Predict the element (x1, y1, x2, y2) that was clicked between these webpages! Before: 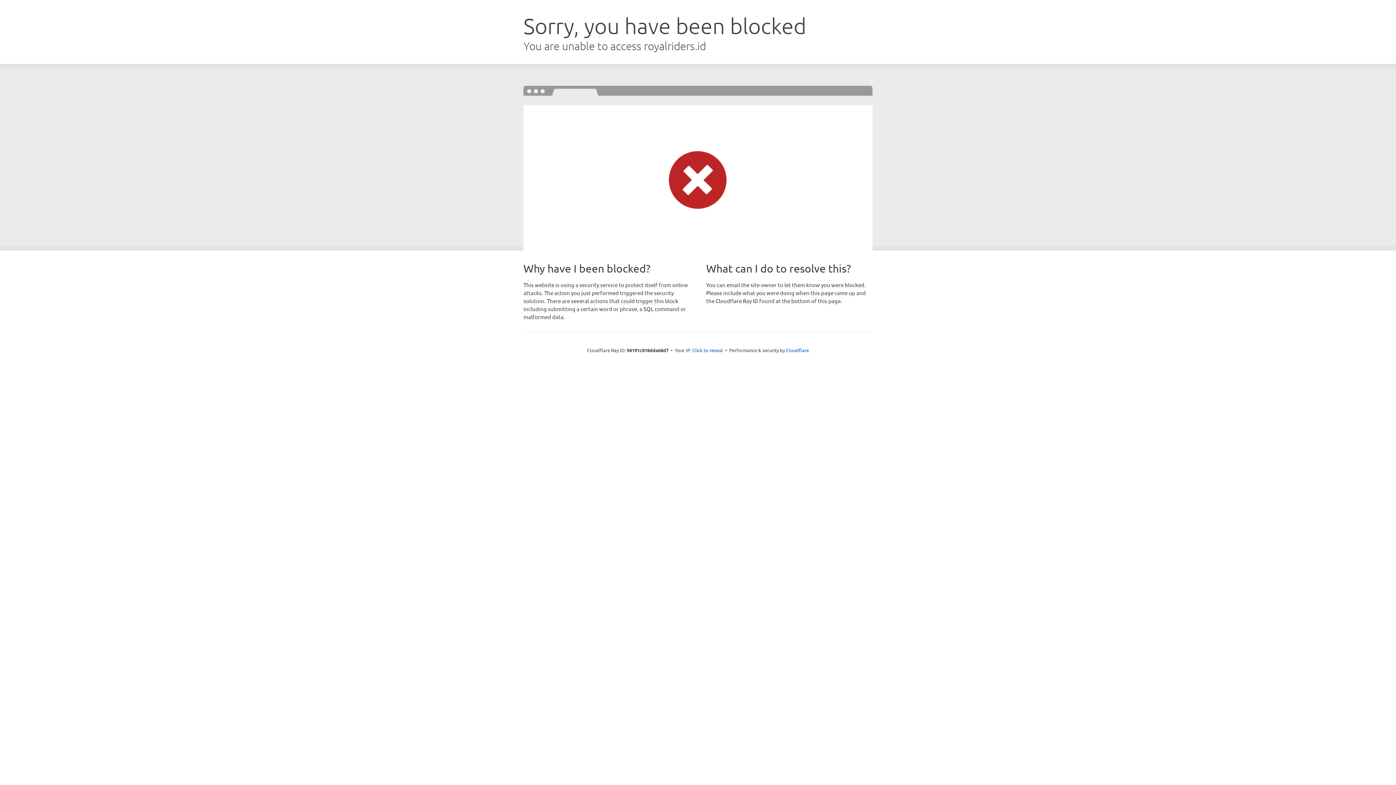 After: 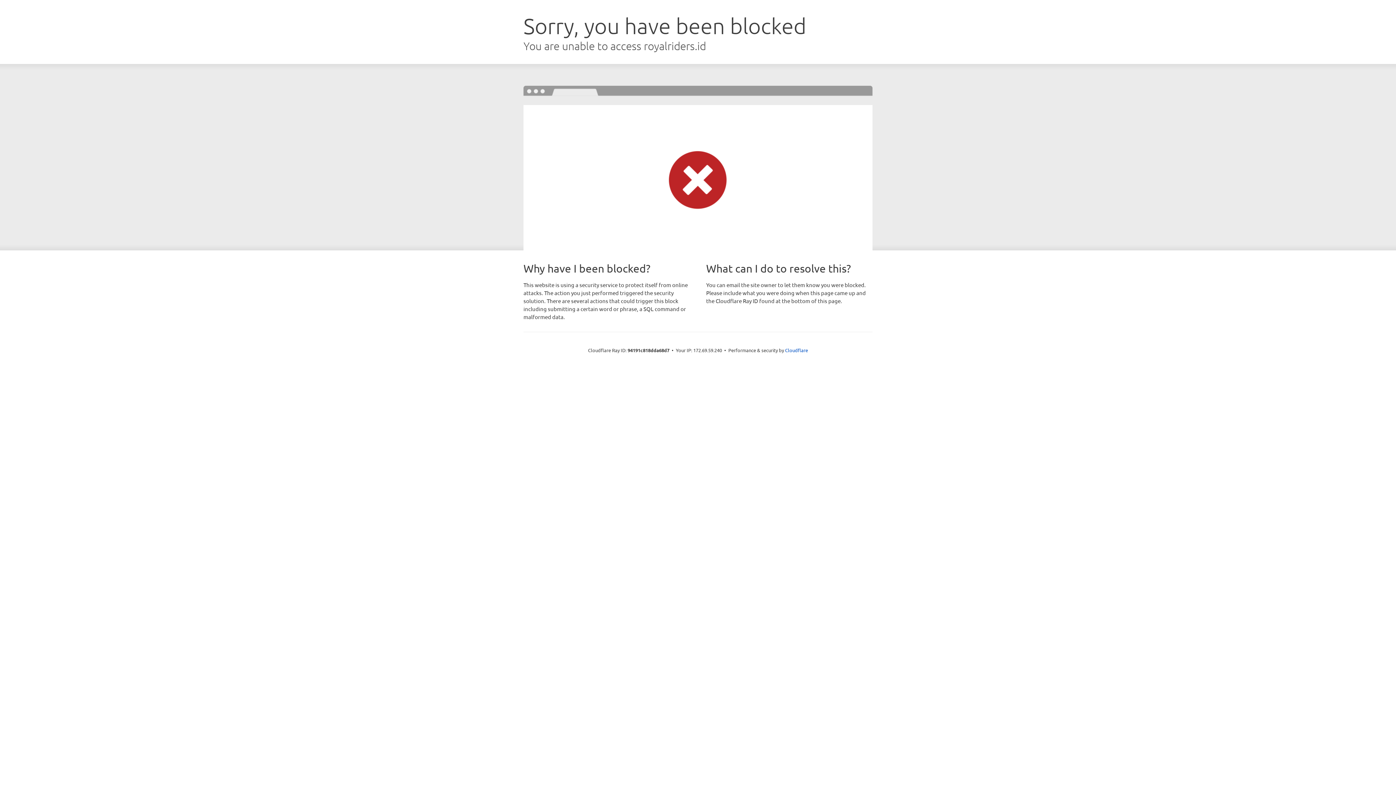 Action: bbox: (692, 346, 723, 353) label: Click to reveal